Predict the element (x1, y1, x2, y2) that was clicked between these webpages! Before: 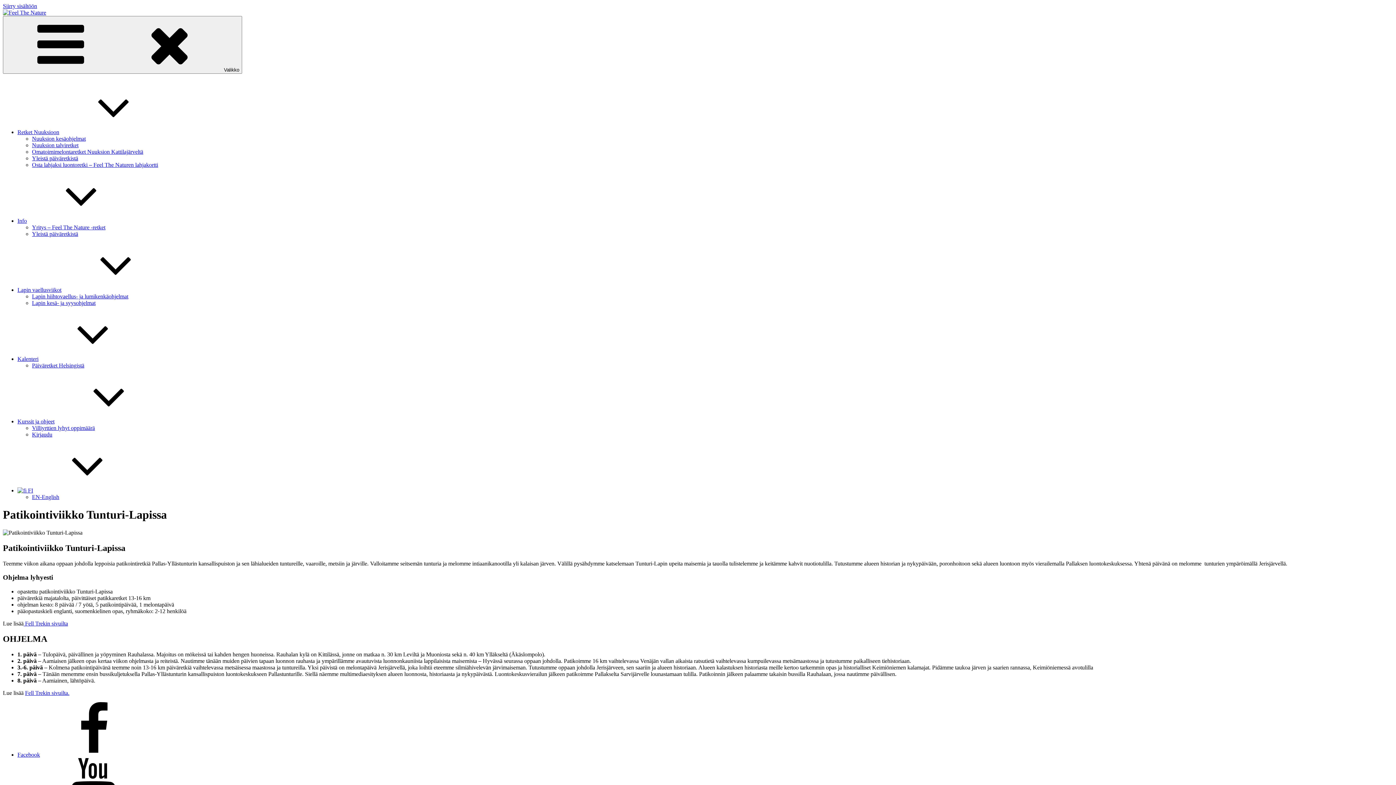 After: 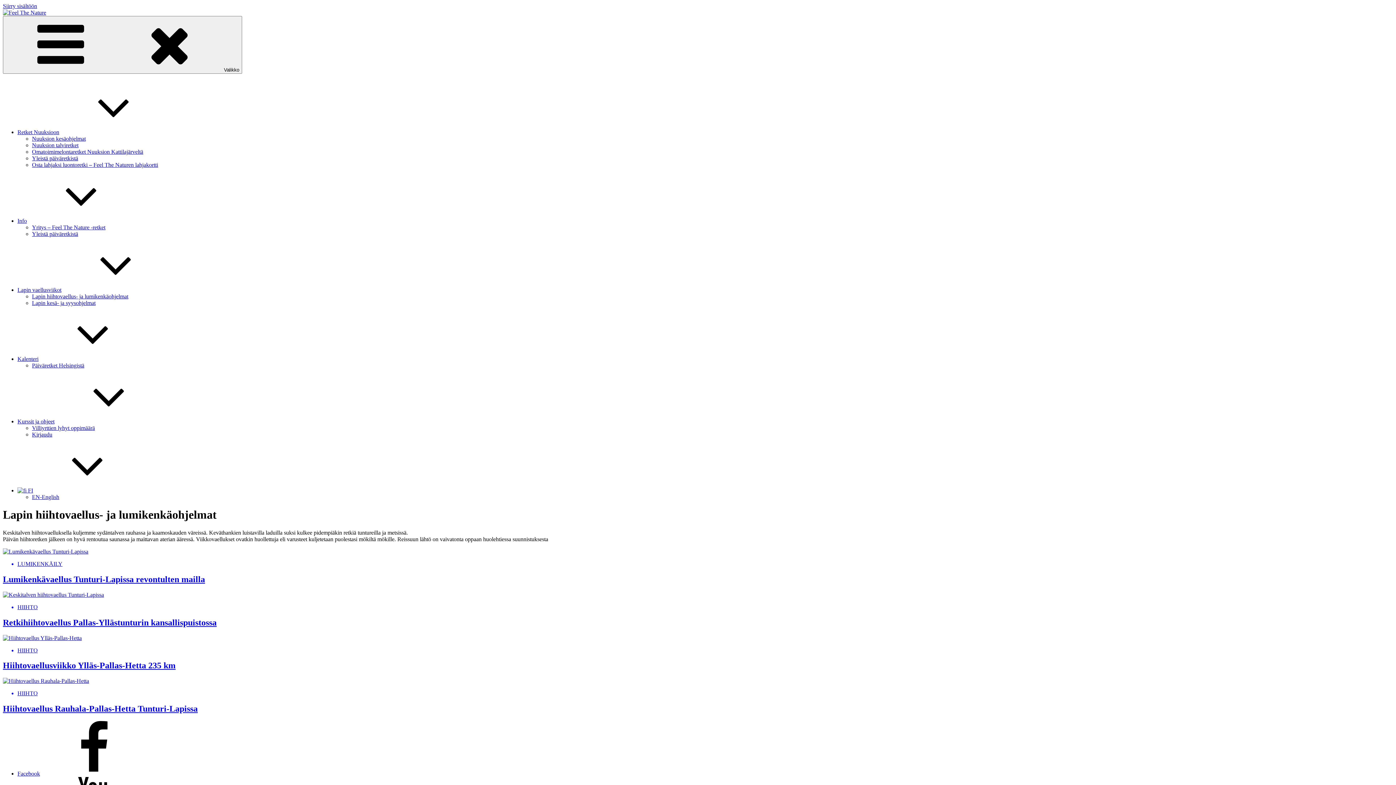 Action: label: Lapin hiihtovaellus- ja lumikenkäohjelmat bbox: (32, 293, 128, 299)